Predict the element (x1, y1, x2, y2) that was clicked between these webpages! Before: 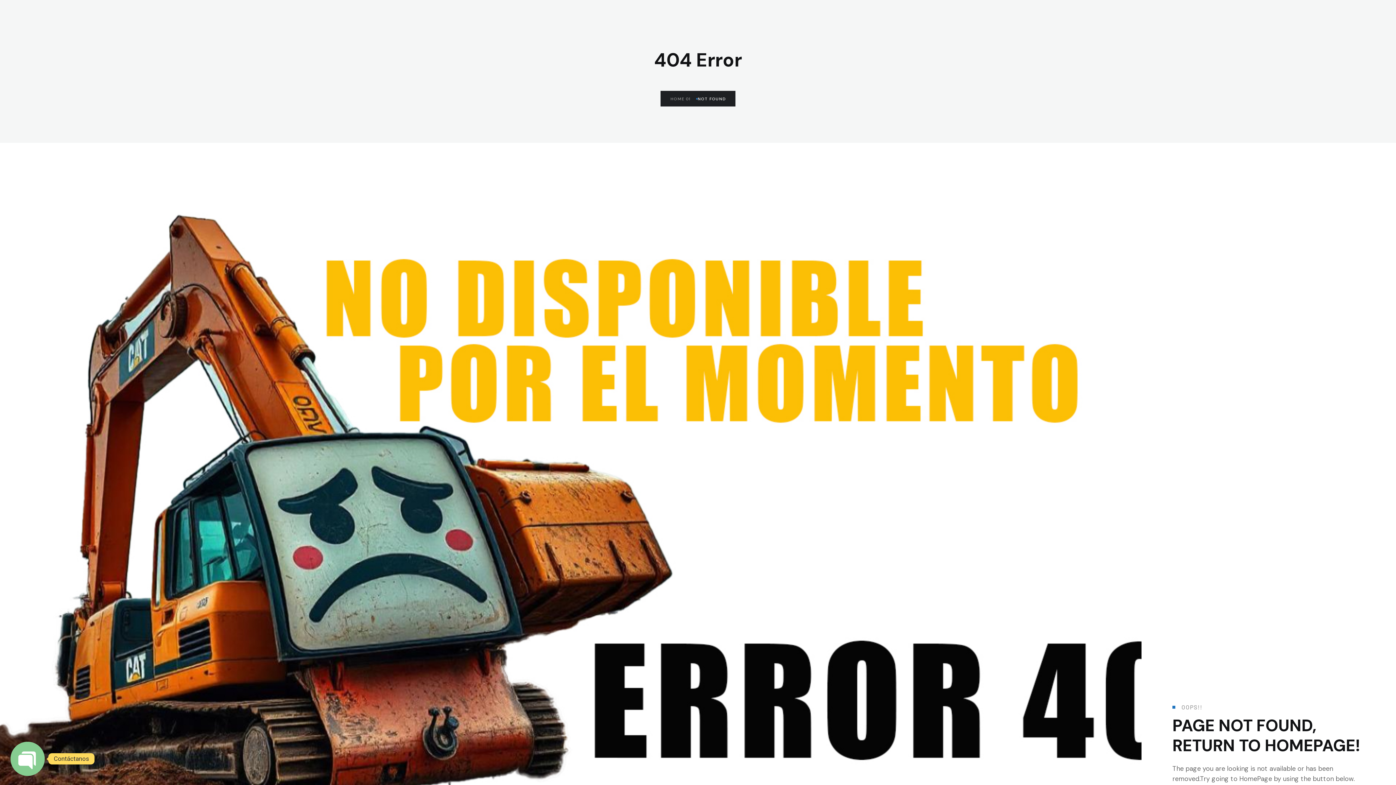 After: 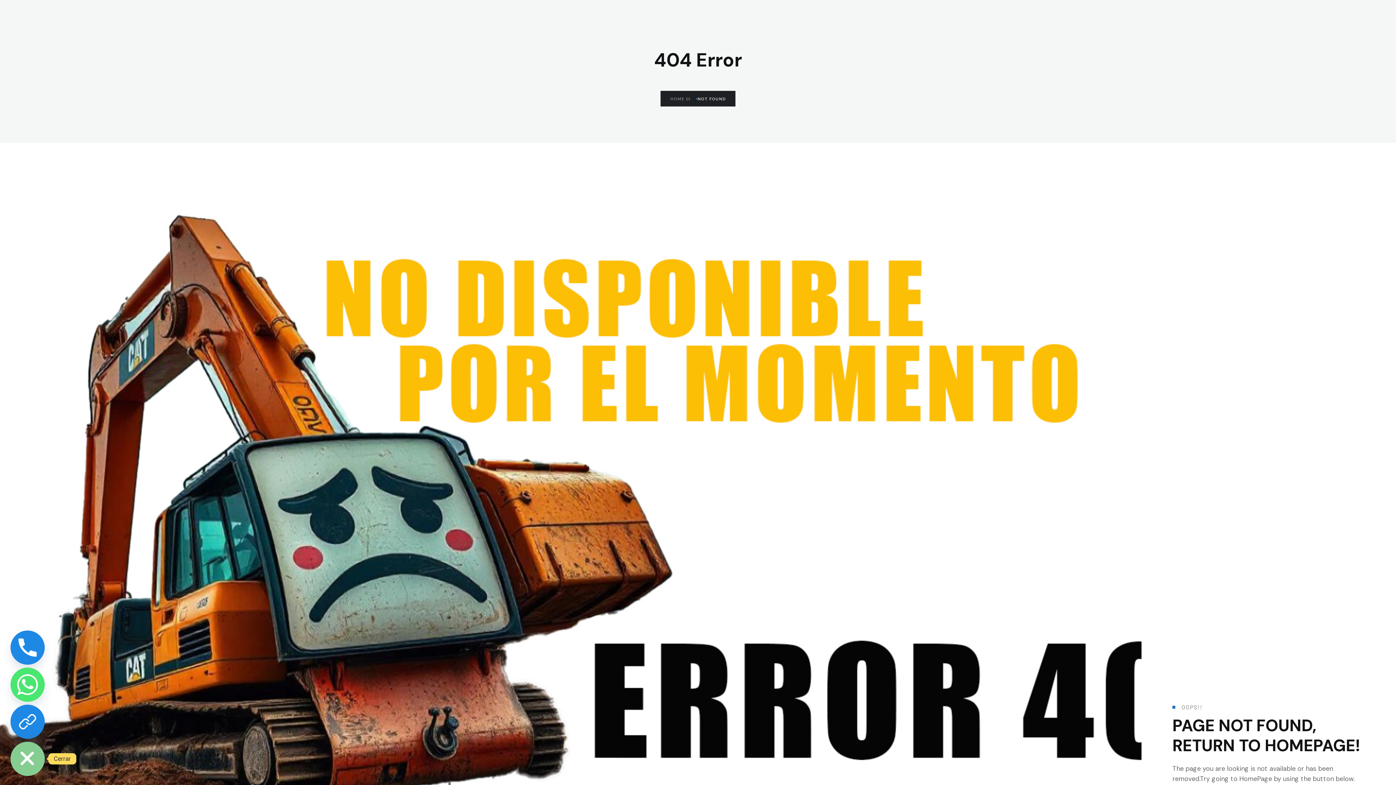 Action: label: OPEN CHATY bbox: (10, 742, 44, 776)